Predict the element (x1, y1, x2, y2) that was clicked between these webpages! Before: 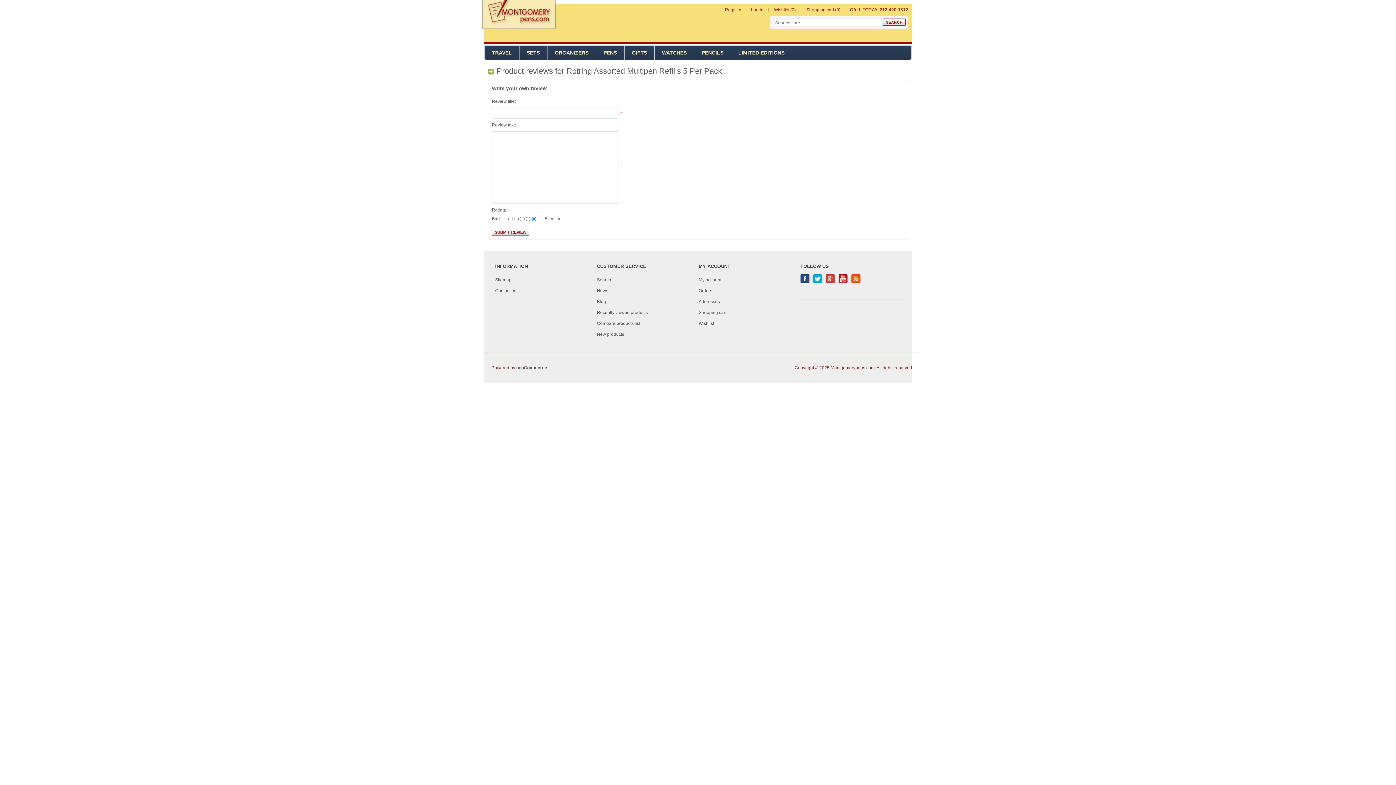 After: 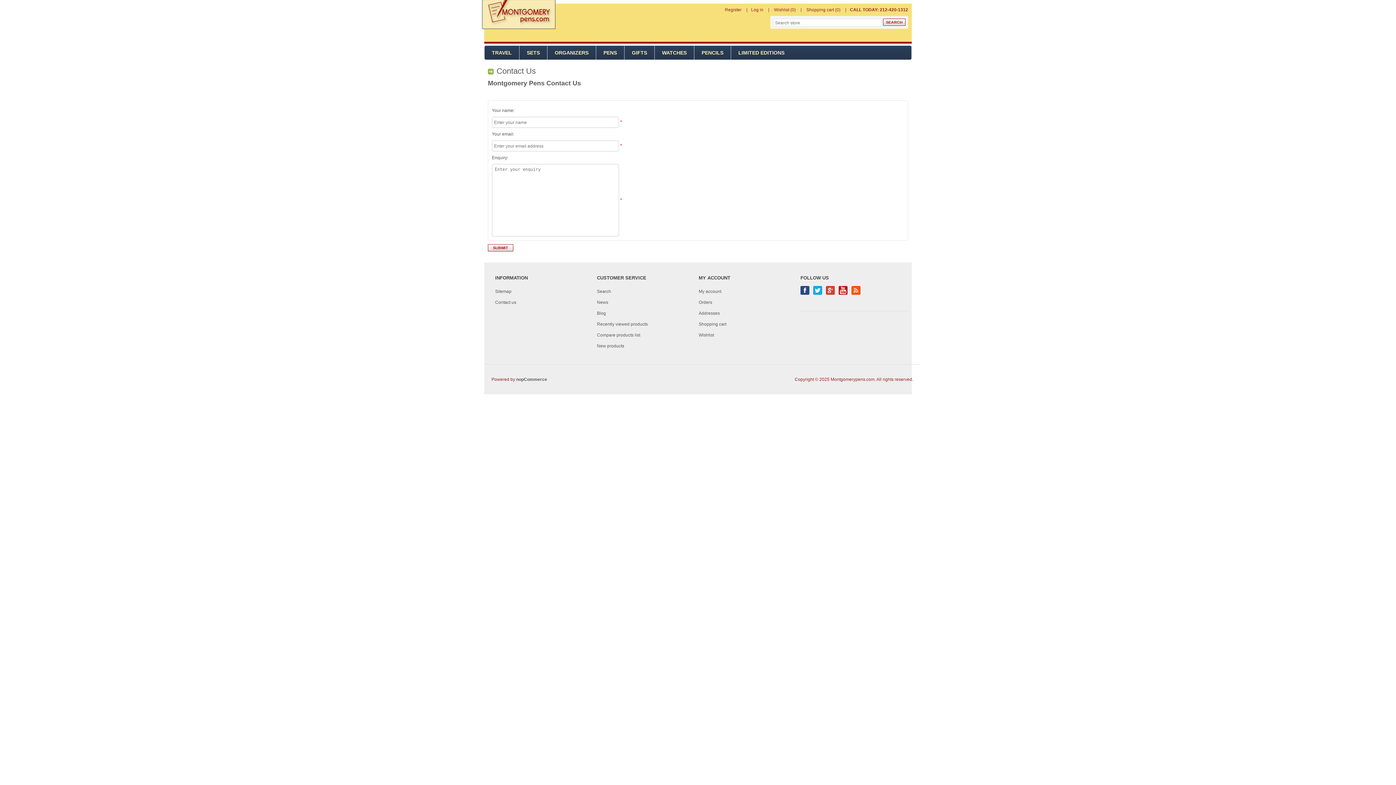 Action: label: Contact us bbox: (495, 288, 516, 293)